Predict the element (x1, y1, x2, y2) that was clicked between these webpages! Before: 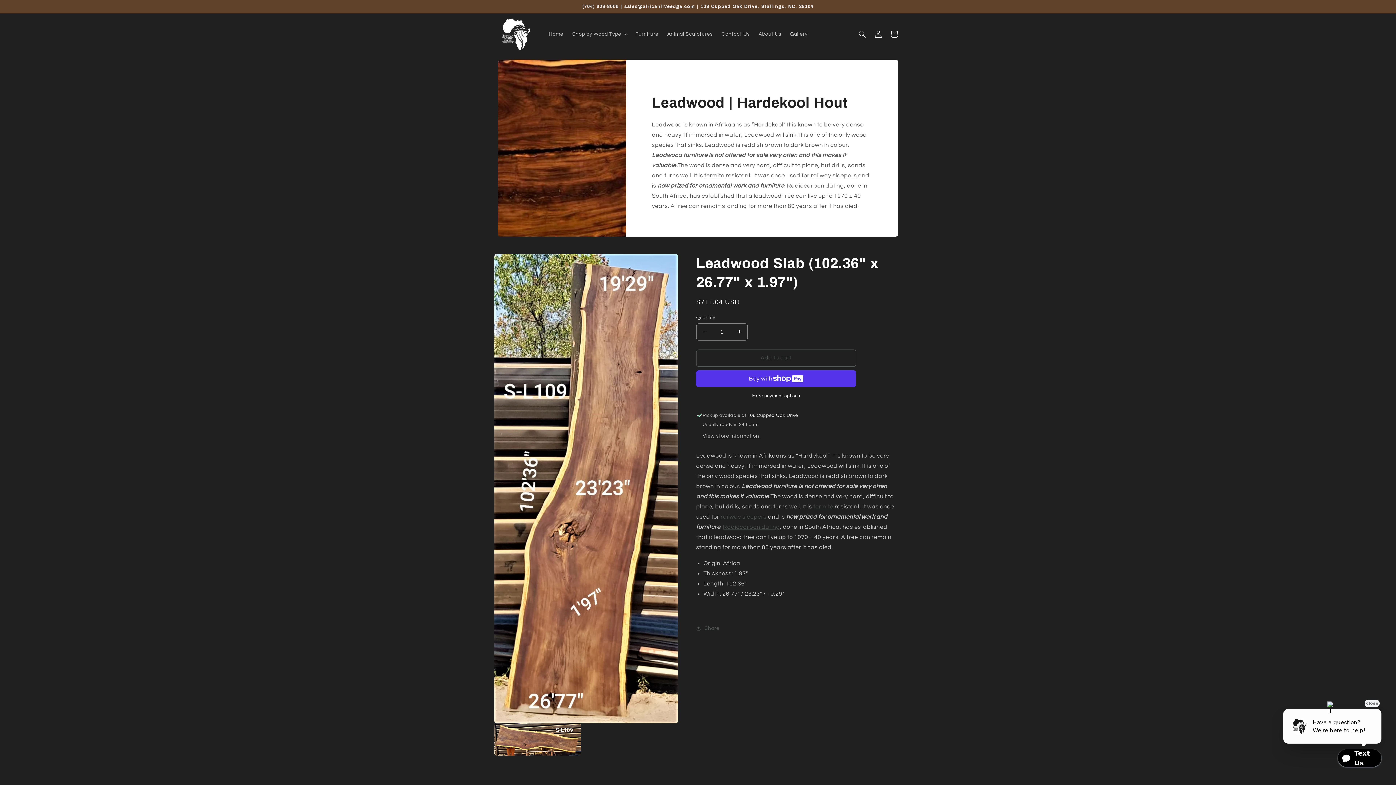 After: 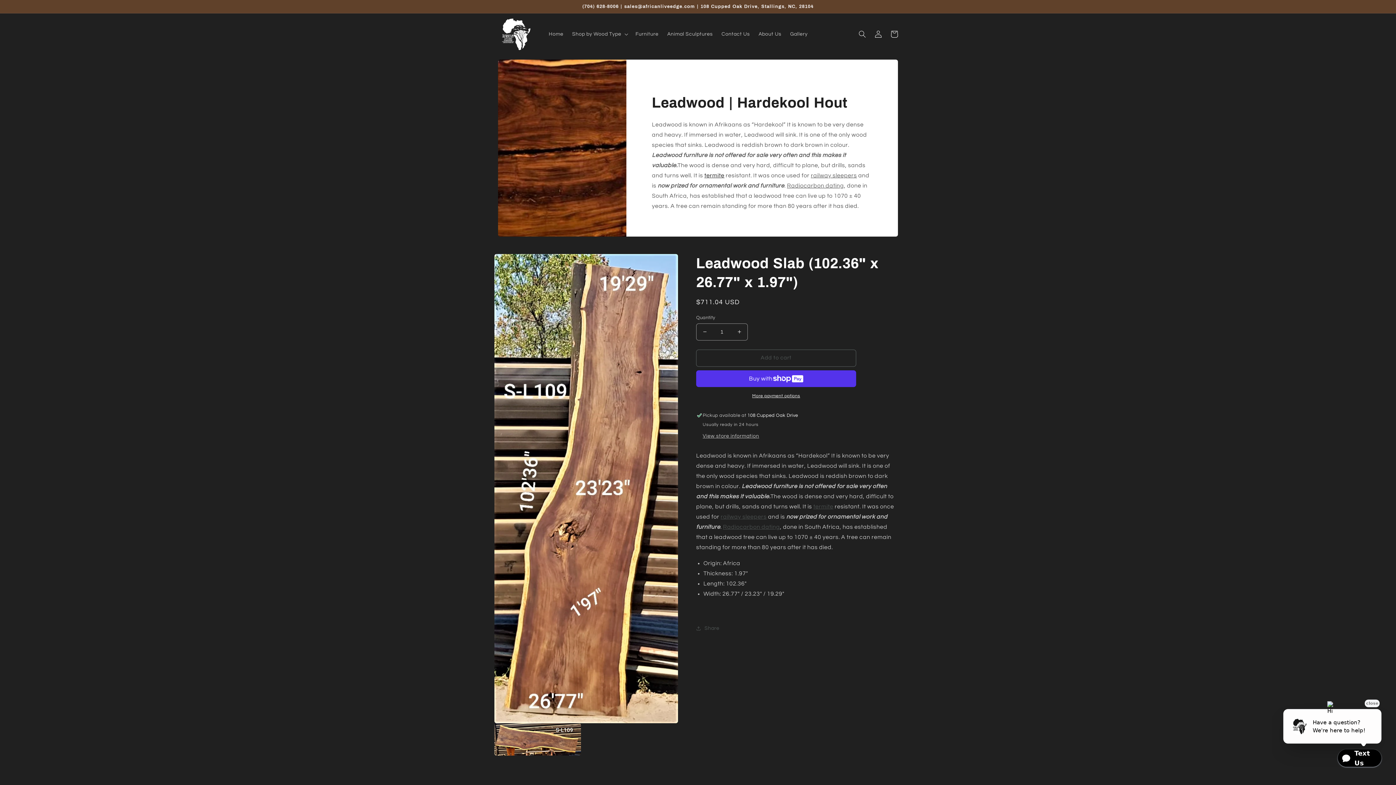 Action: bbox: (704, 172, 724, 178) label: termite